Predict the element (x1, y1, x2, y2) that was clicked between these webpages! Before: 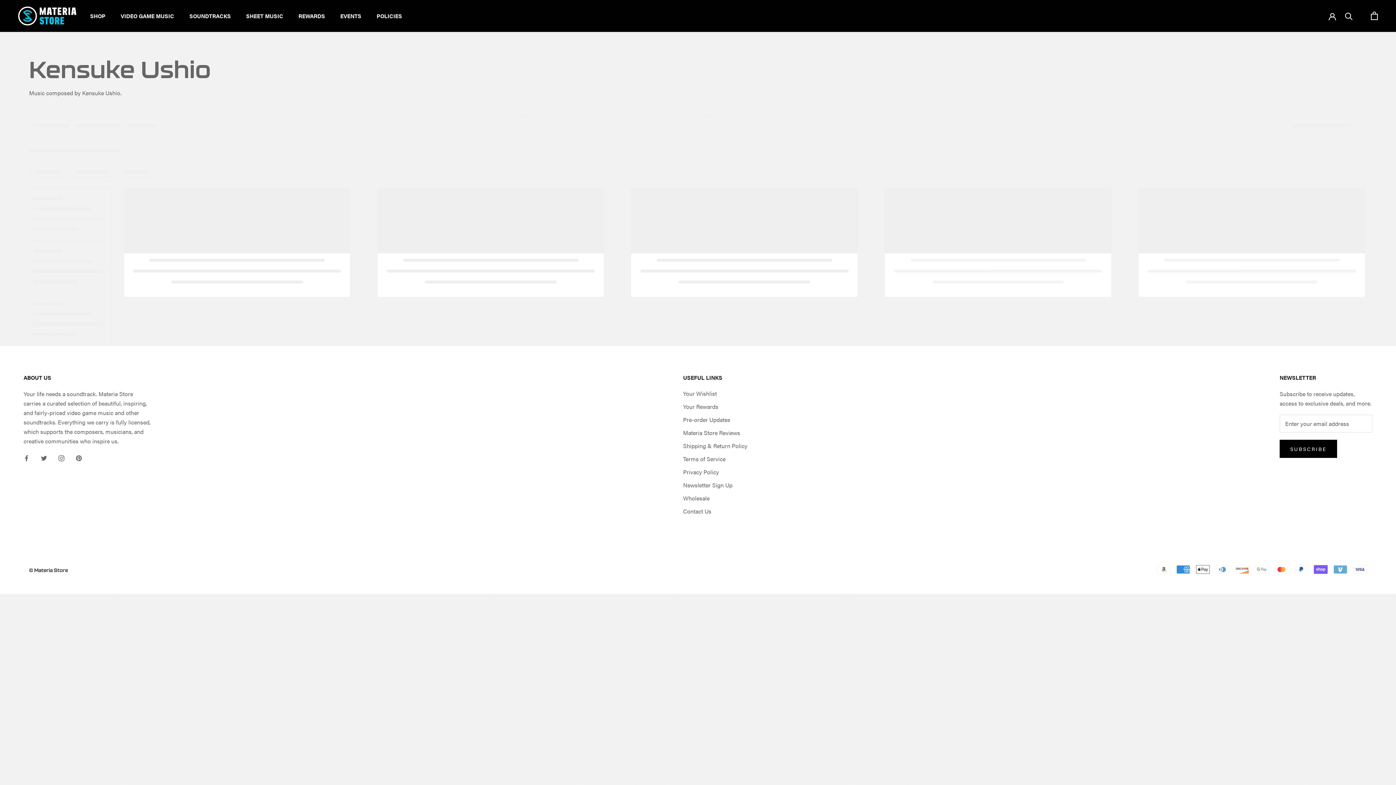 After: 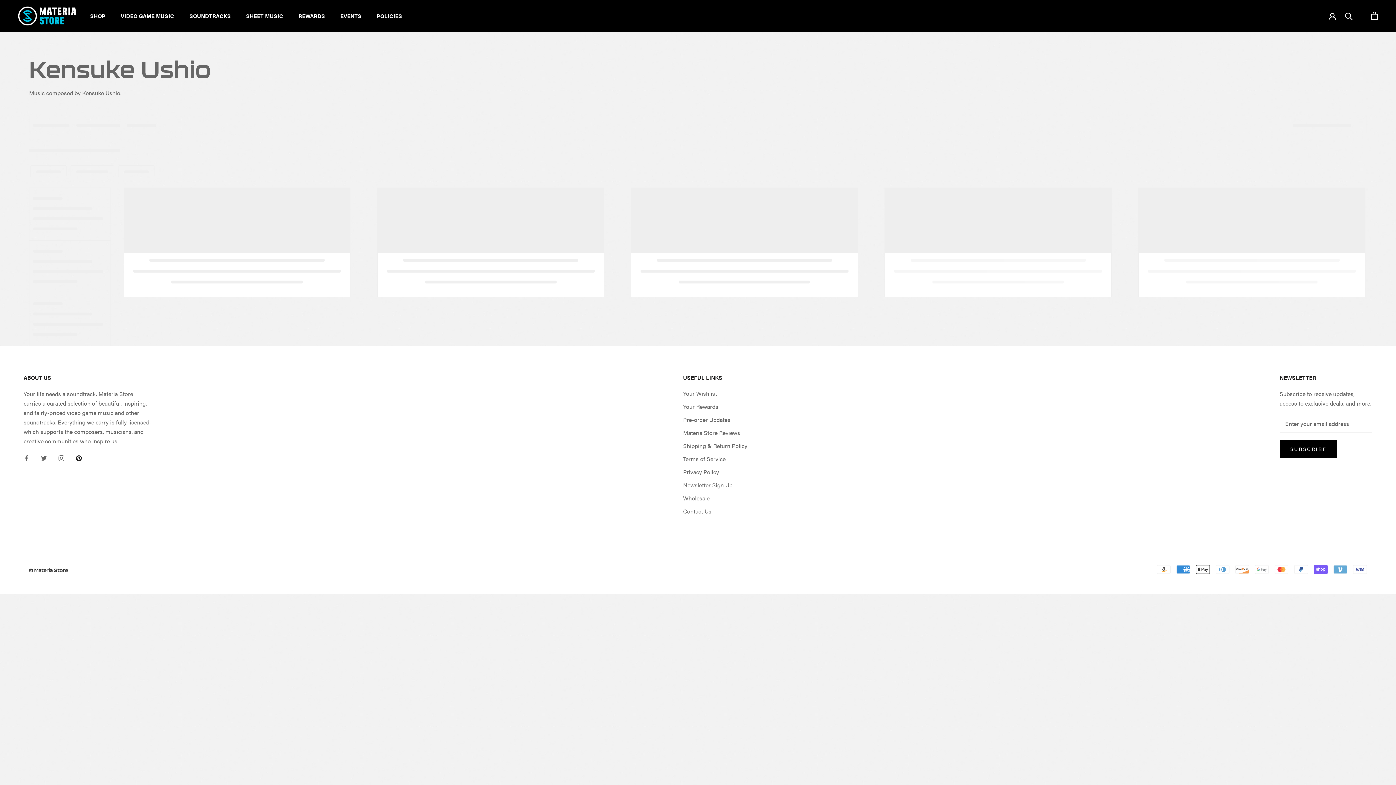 Action: label: Pinterest bbox: (76, 453, 81, 462)